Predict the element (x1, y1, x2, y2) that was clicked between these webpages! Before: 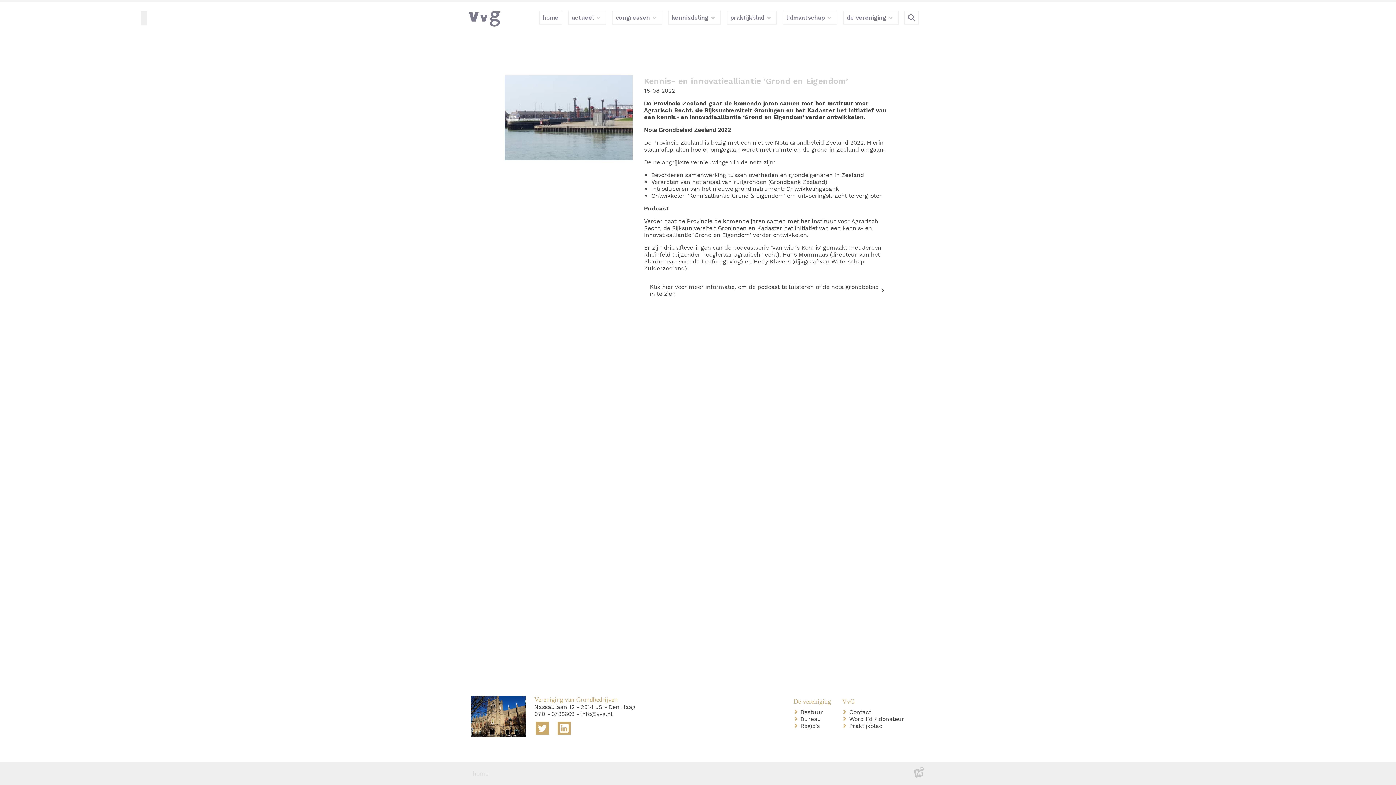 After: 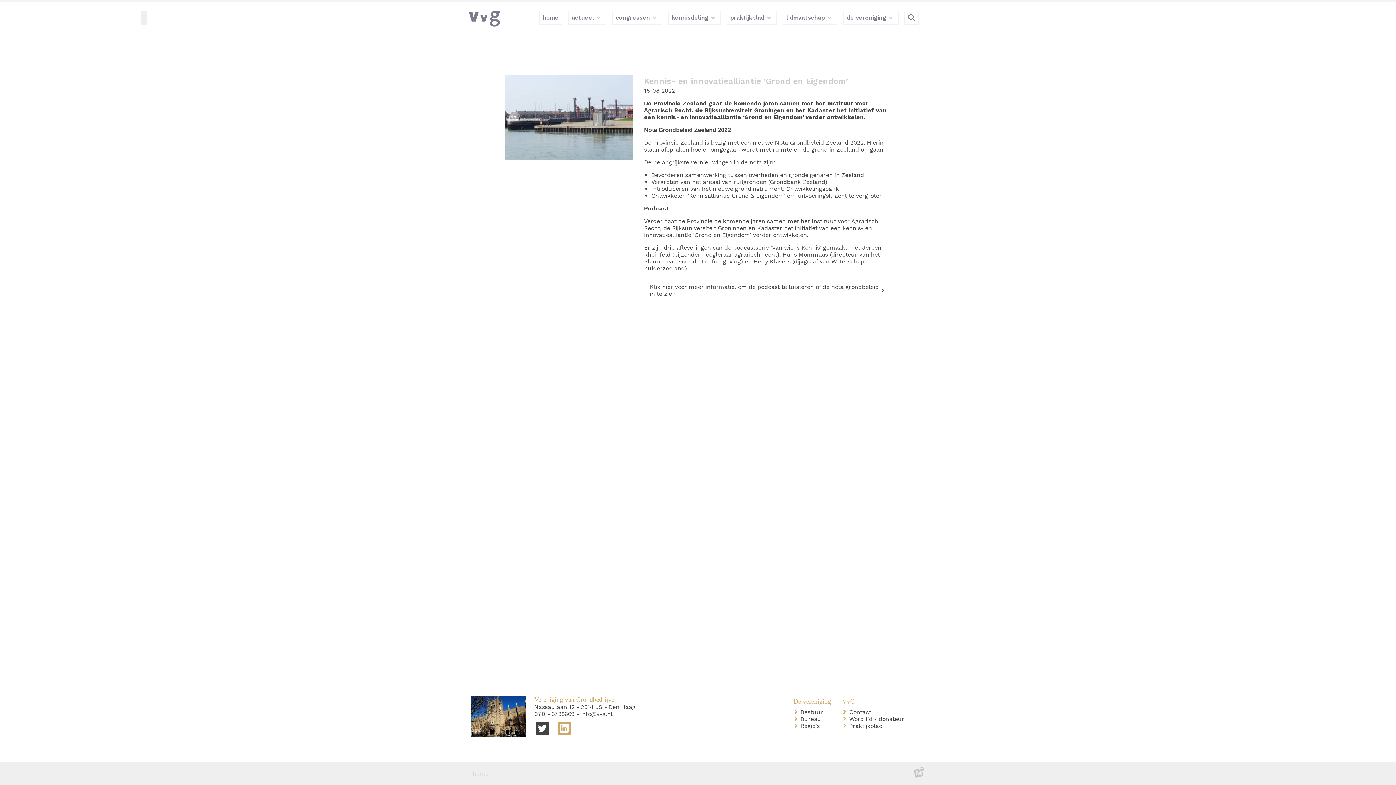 Action: bbox: (536, 722, 549, 735)